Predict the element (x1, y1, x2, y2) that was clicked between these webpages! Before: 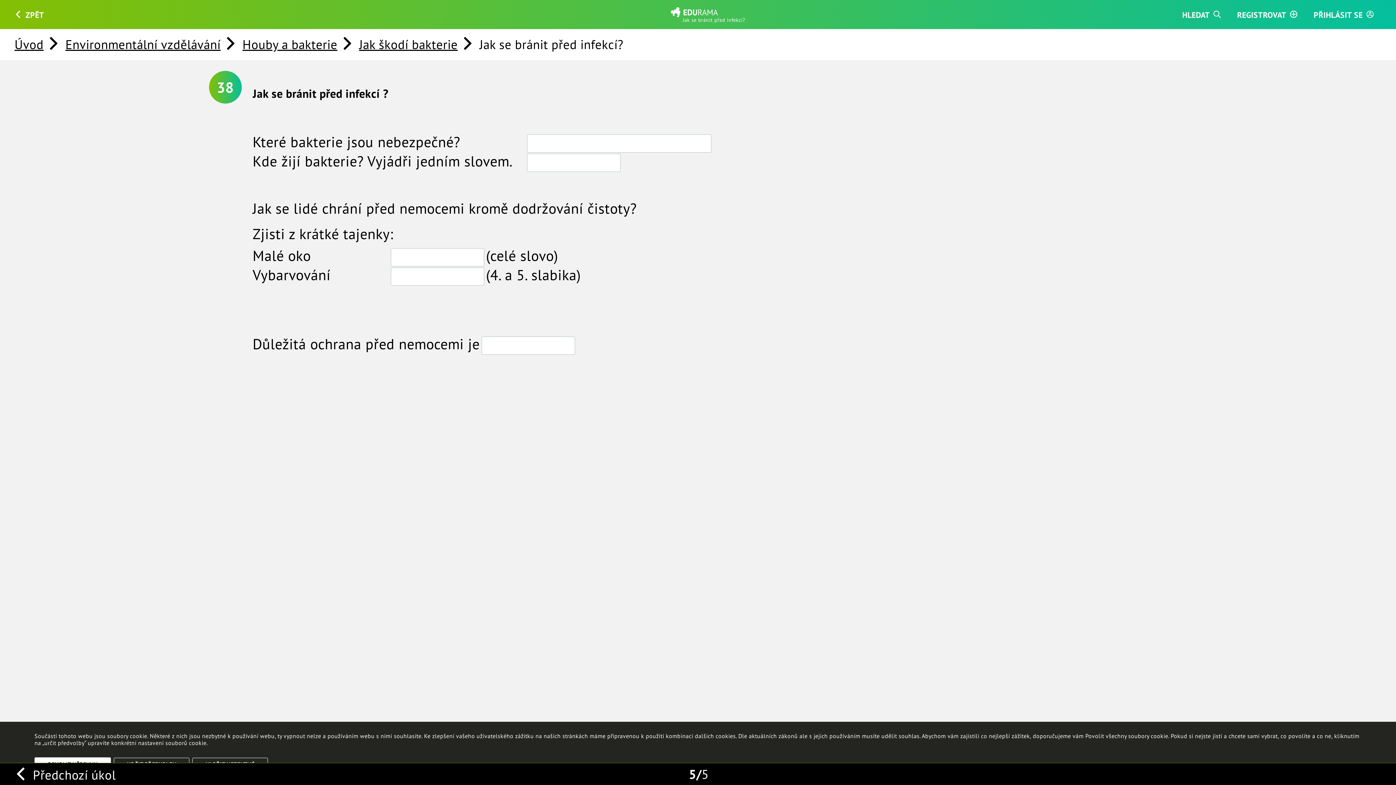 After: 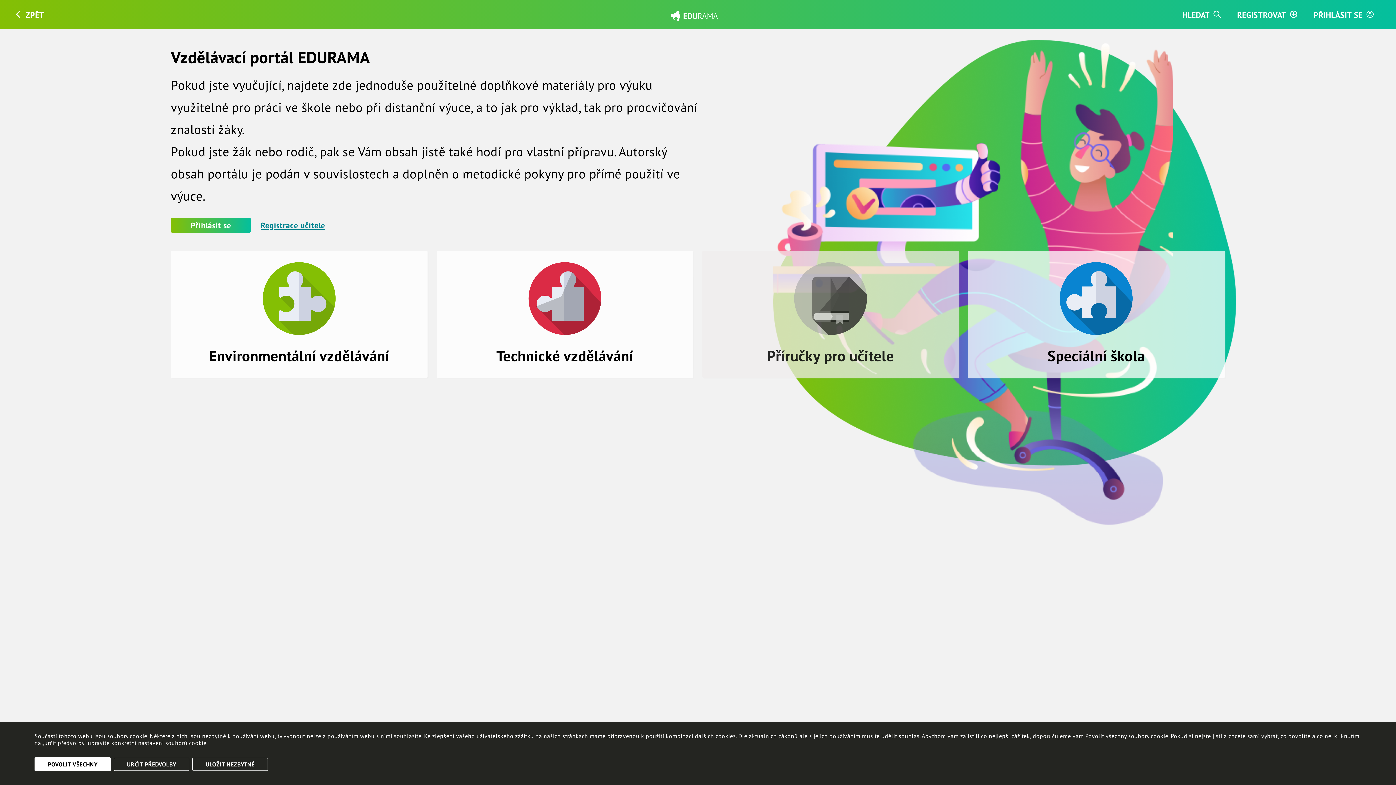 Action: label: Úvod bbox: (10, 36, 60, 52)